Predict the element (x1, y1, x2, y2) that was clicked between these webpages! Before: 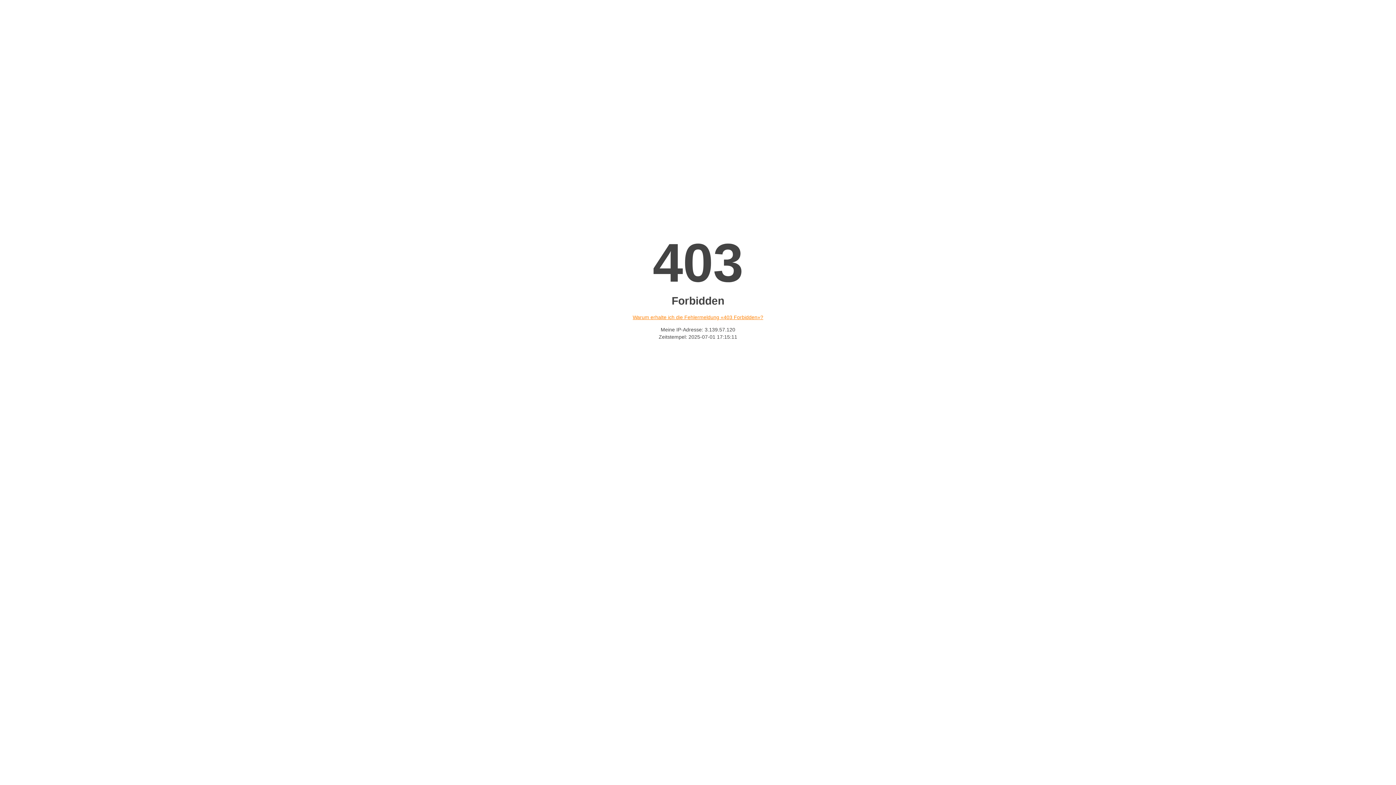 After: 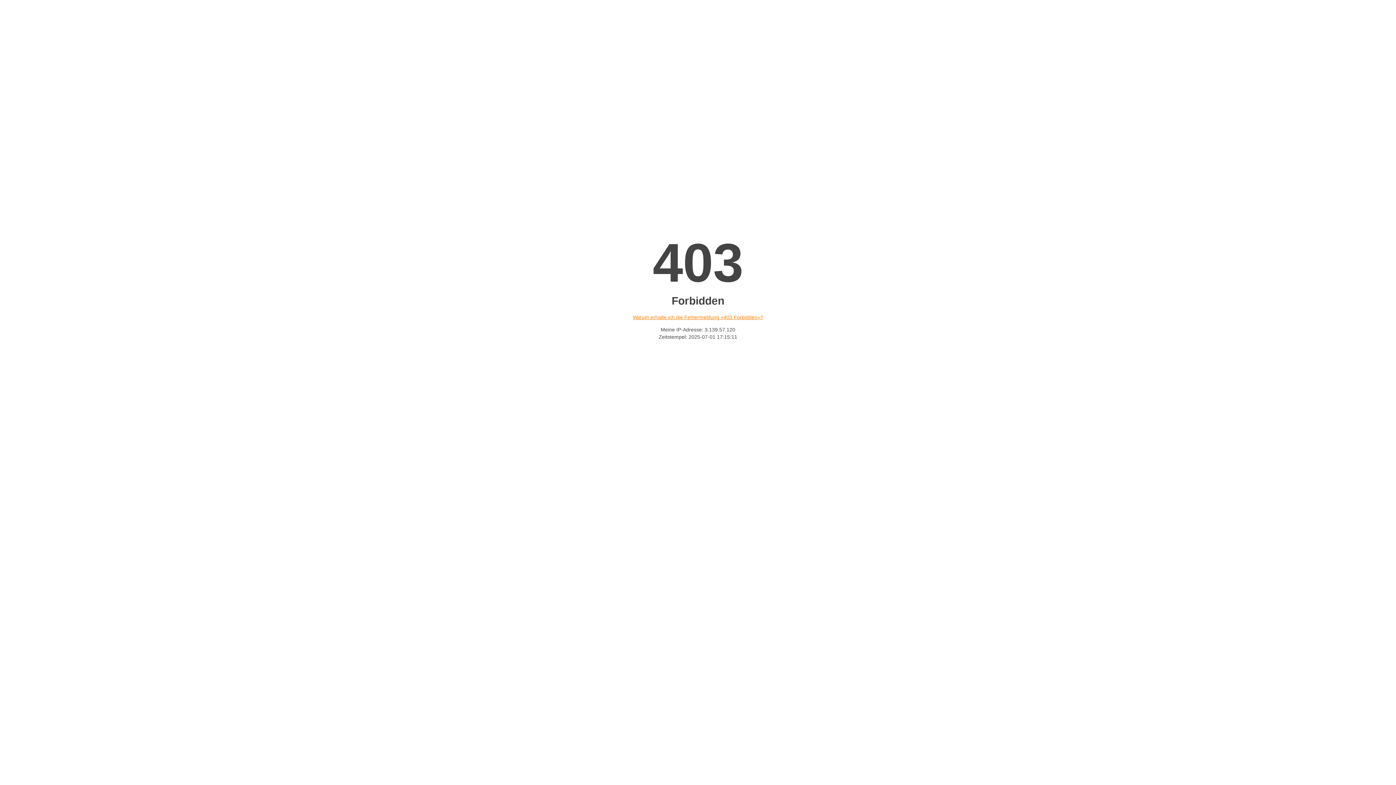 Action: bbox: (632, 314, 763, 320) label: Warum erhalte ich die Fehlermeldung «403 Forbidden»?